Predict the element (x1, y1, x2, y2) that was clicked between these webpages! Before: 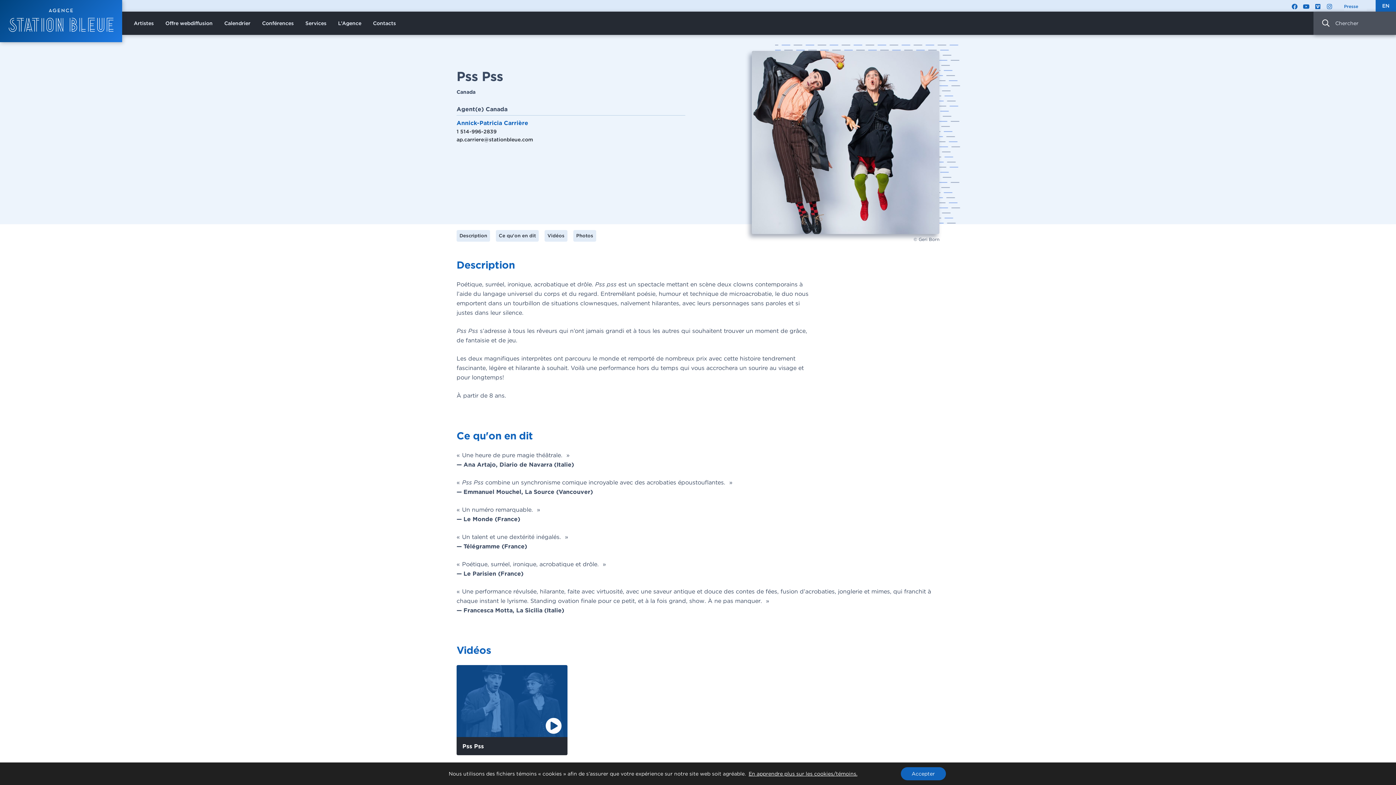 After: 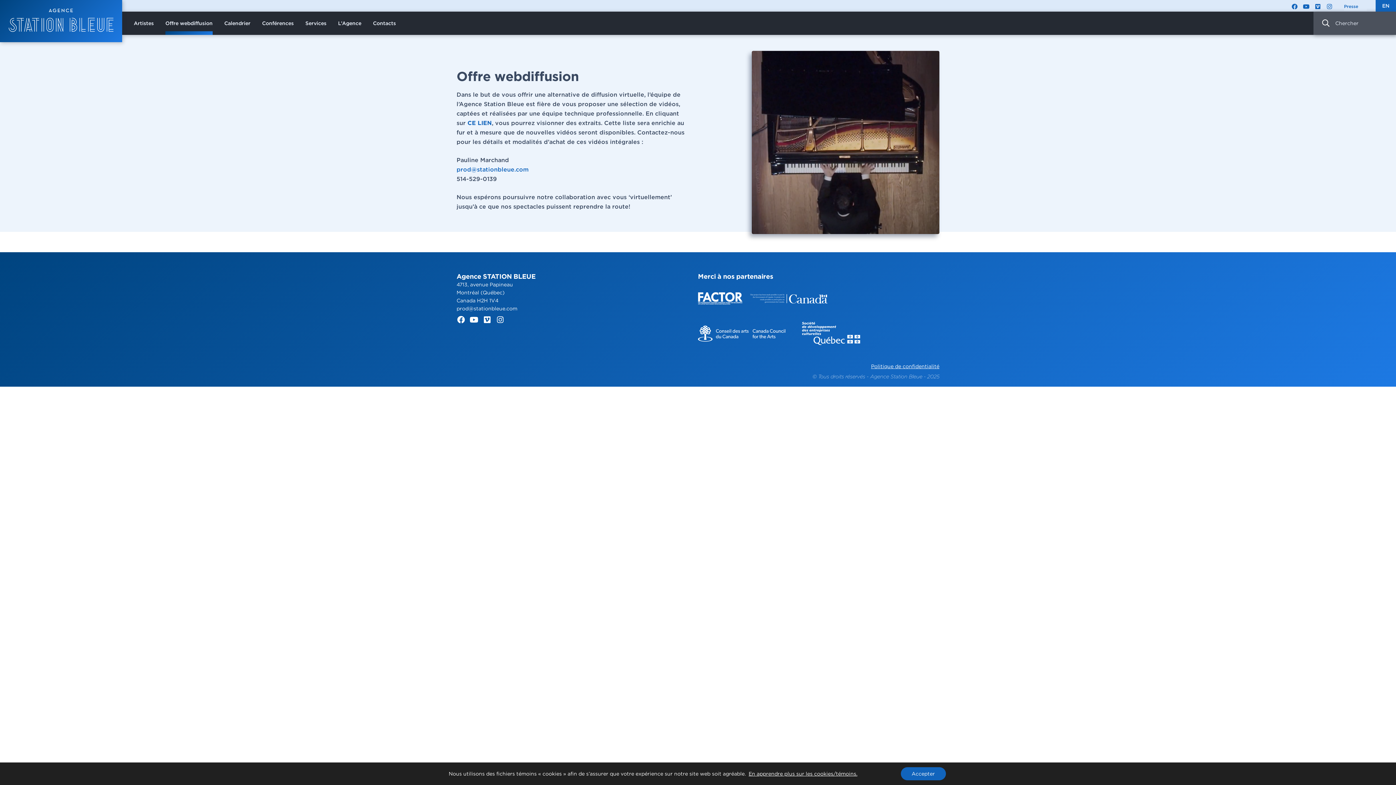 Action: bbox: (165, 12, 212, 34) label: Offre webdiffusion